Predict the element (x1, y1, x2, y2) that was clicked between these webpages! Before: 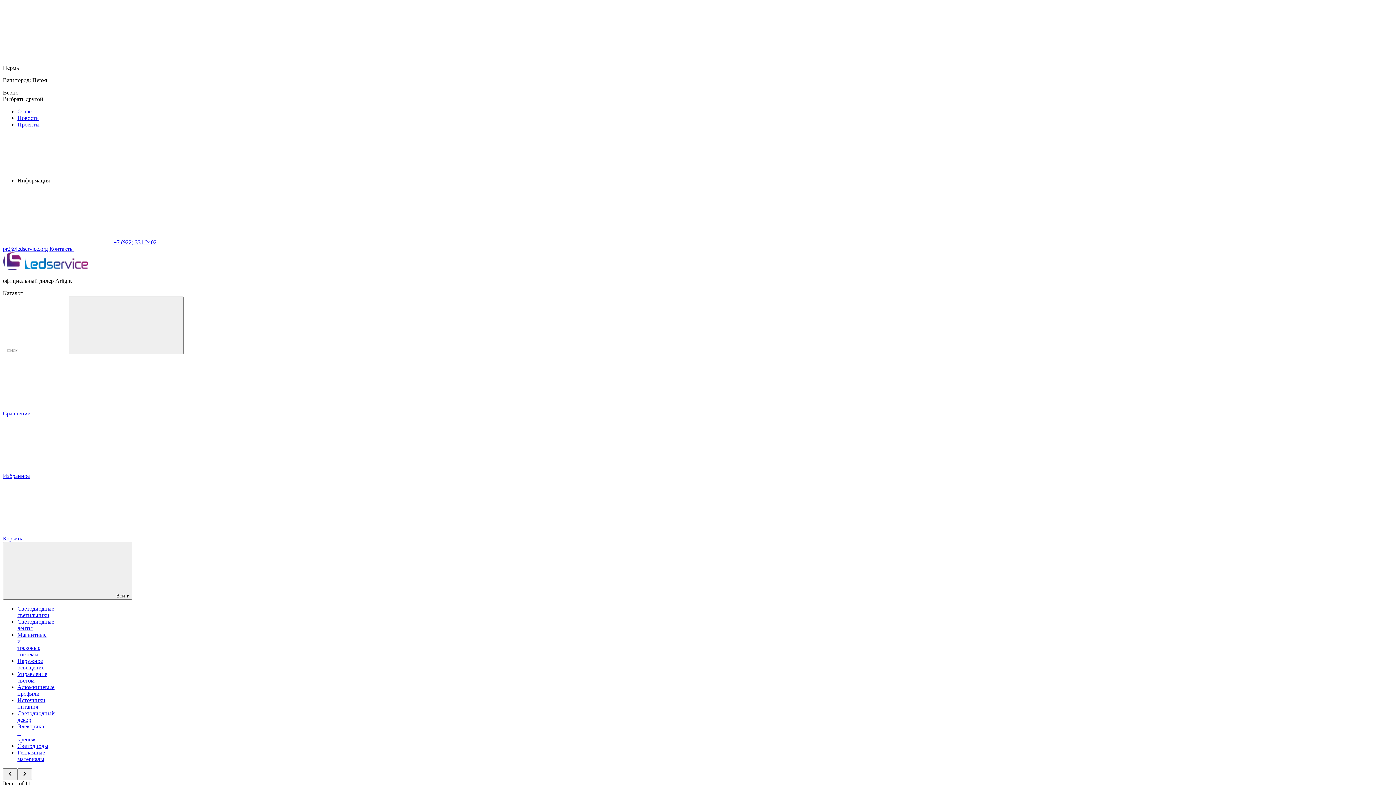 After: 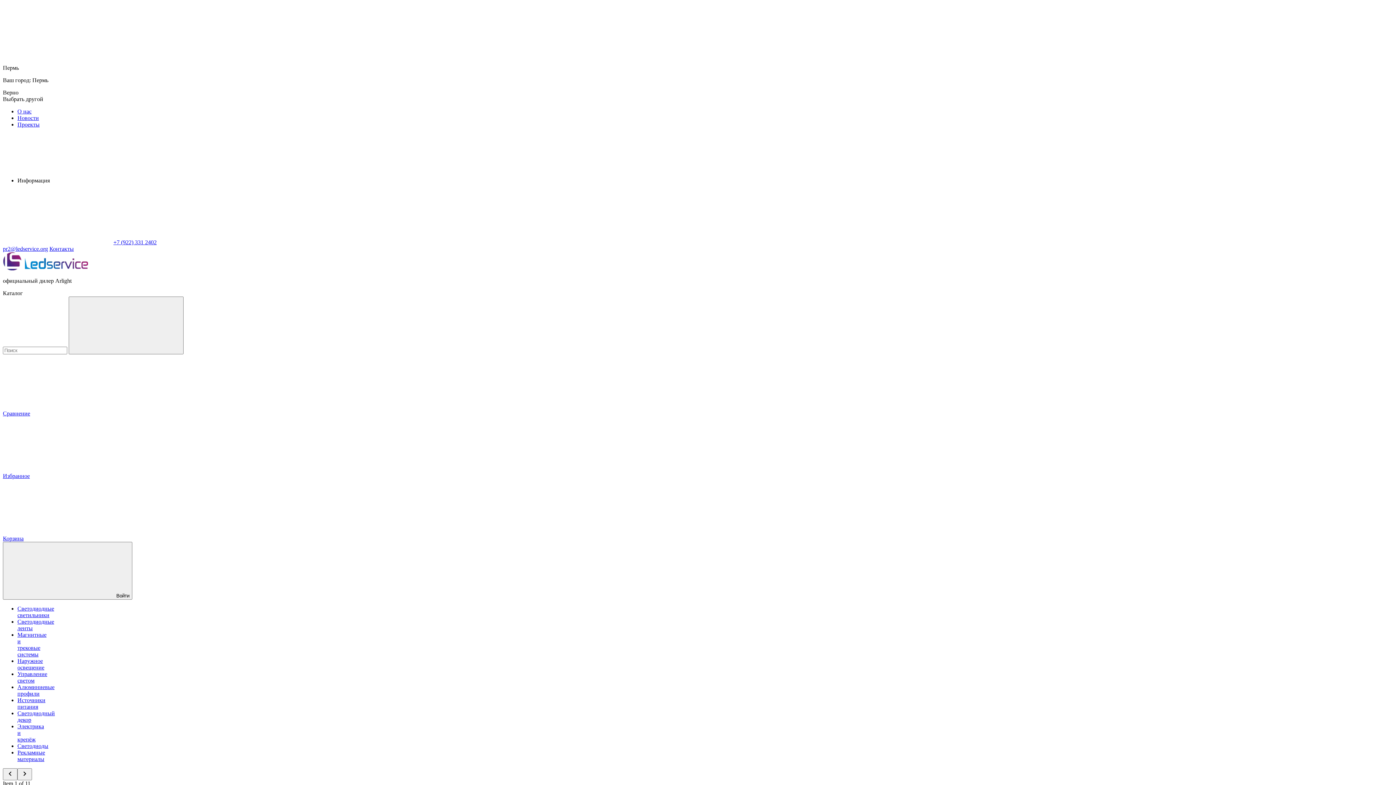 Action: bbox: (17, 108, 31, 114) label: О нас